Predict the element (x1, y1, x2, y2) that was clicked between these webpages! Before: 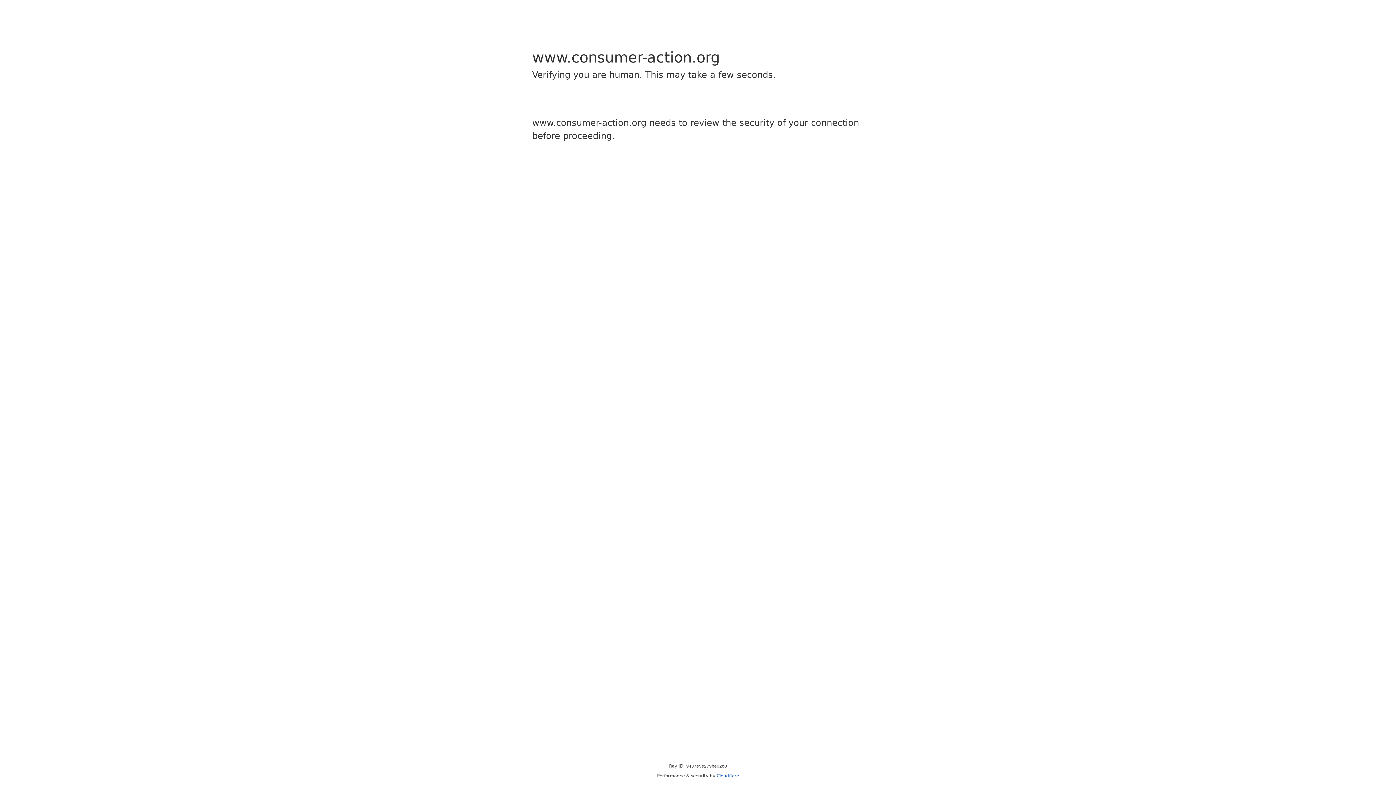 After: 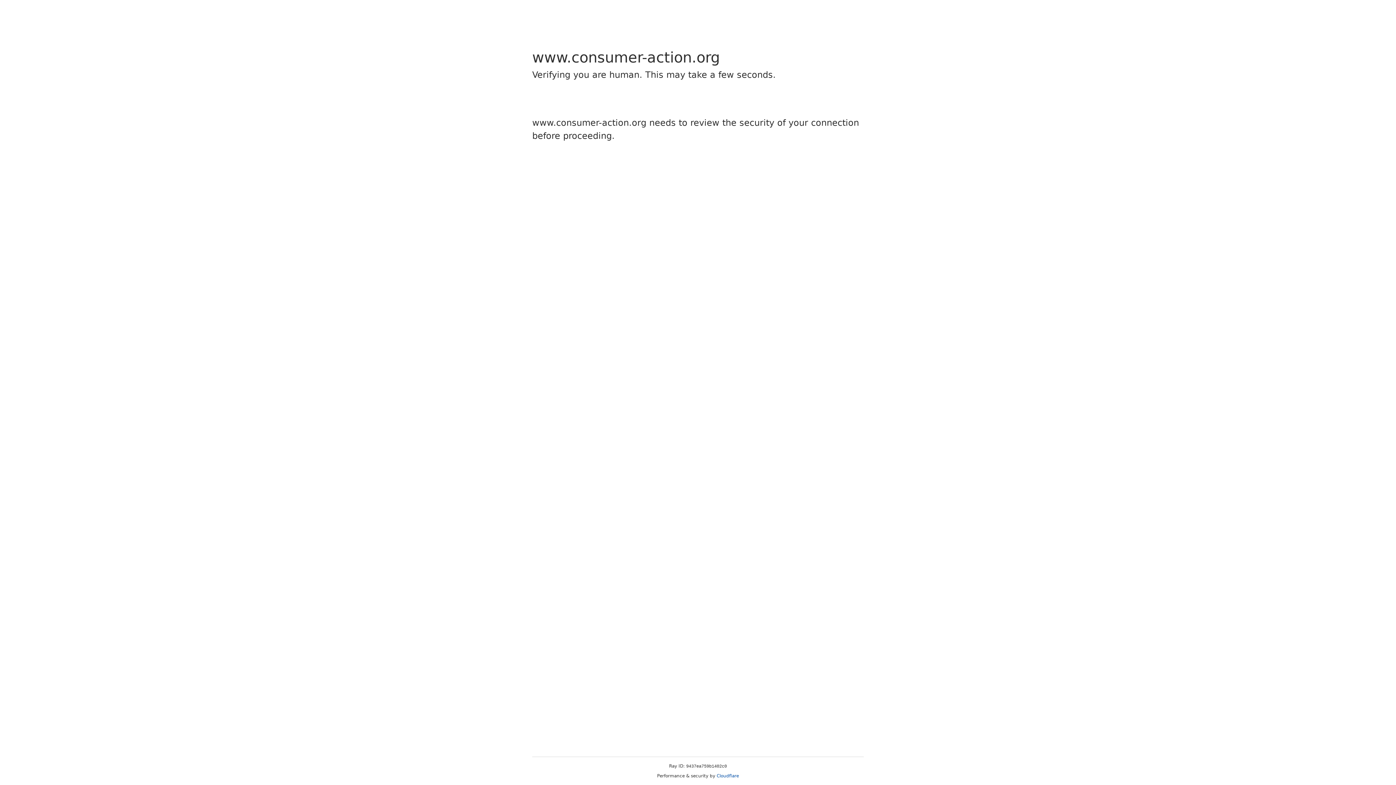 Action: label: Cloudflare bbox: (716, 773, 739, 778)